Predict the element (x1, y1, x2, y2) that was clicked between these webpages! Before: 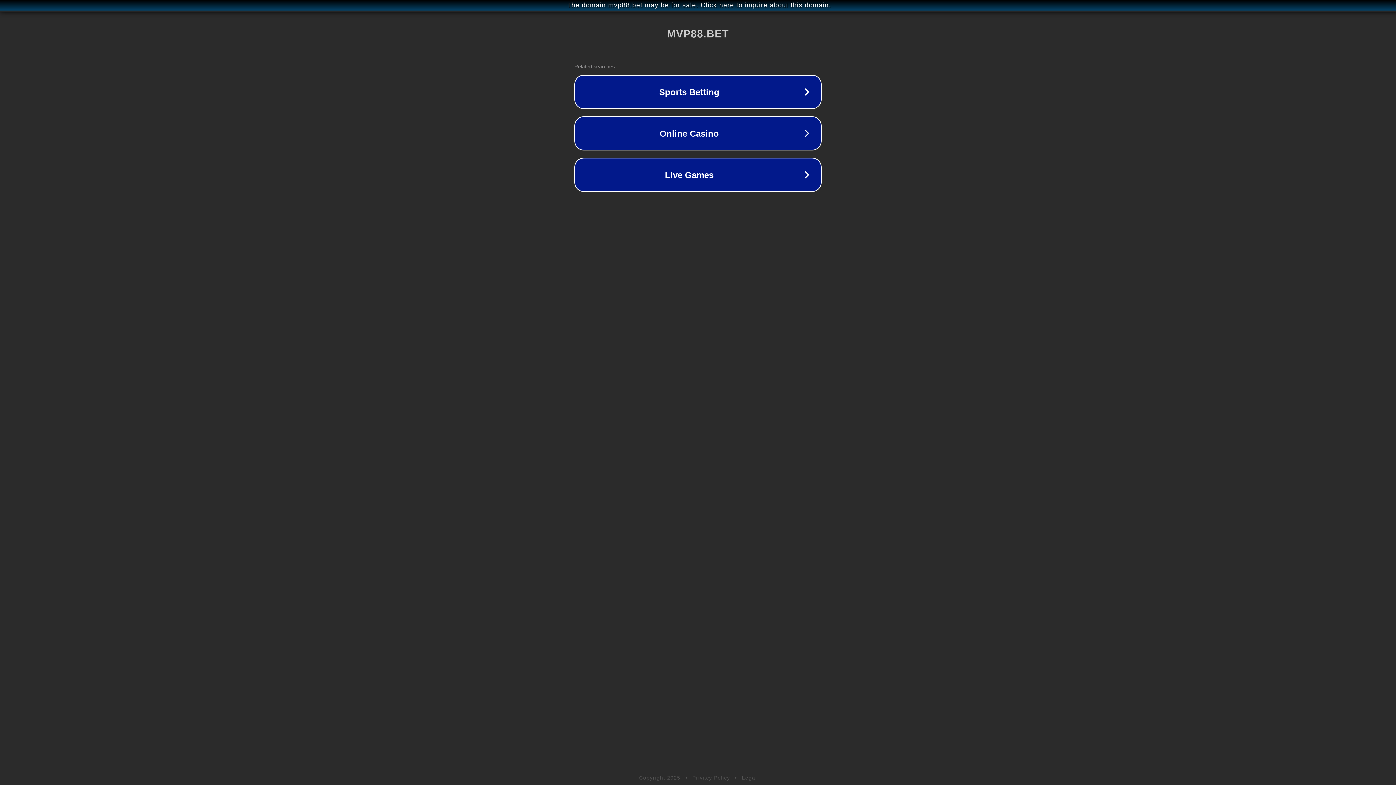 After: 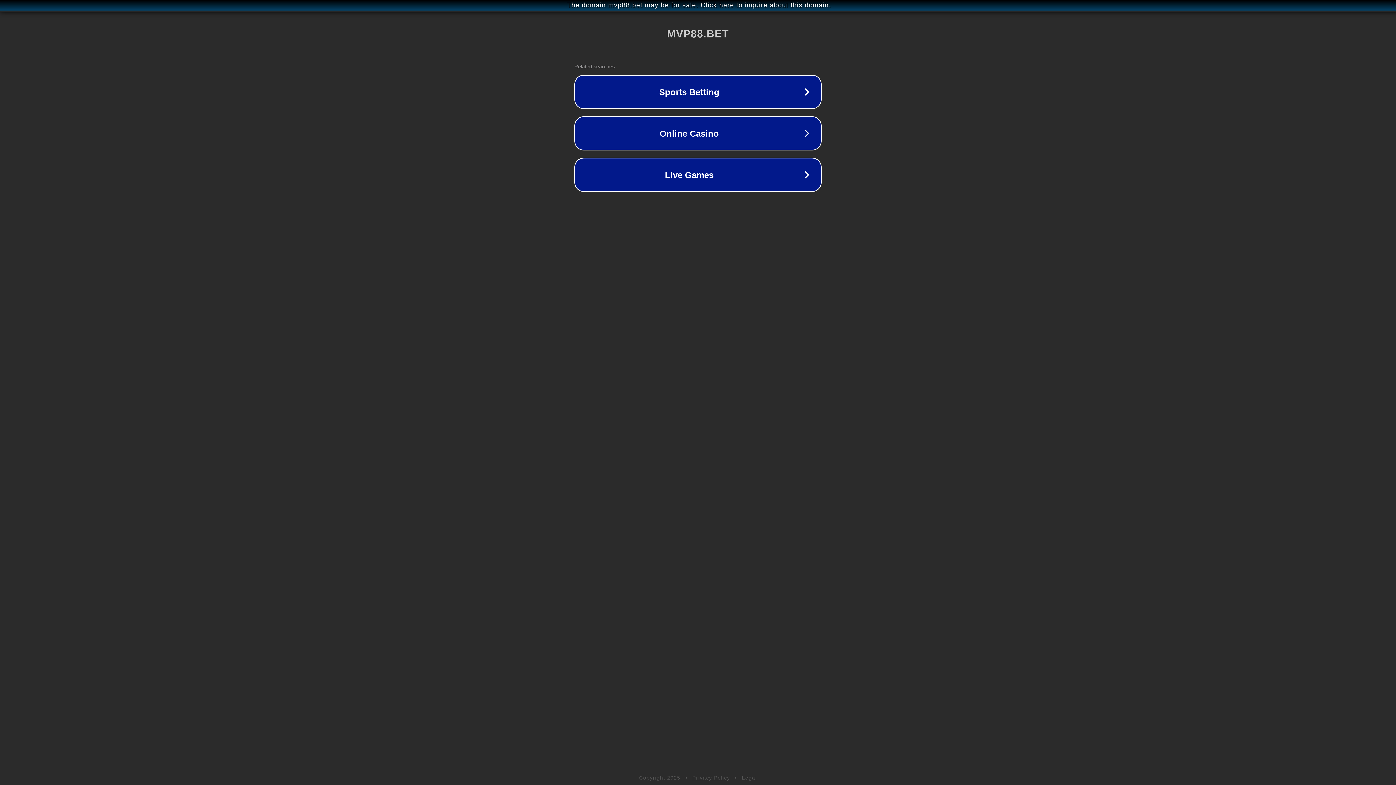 Action: bbox: (692, 775, 730, 781) label: Privacy Policy